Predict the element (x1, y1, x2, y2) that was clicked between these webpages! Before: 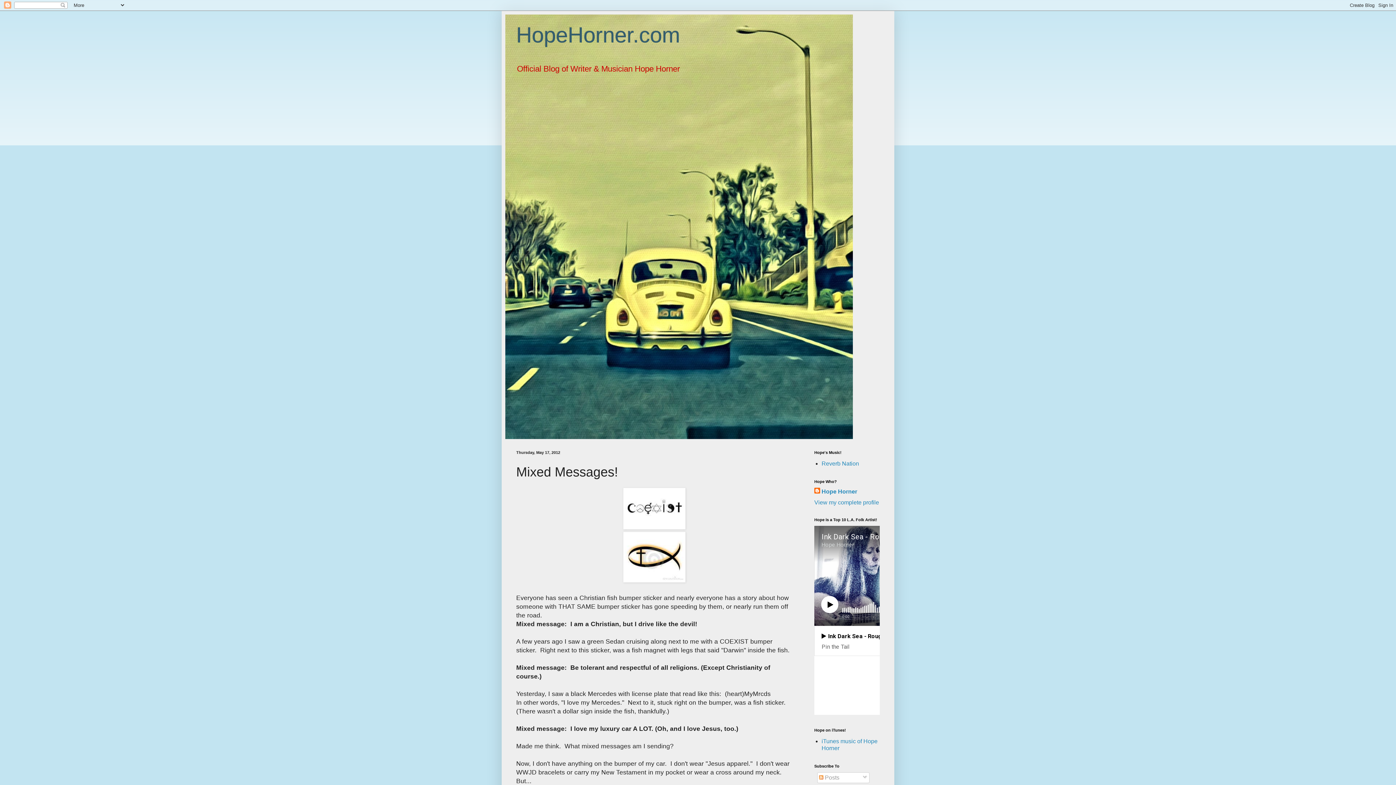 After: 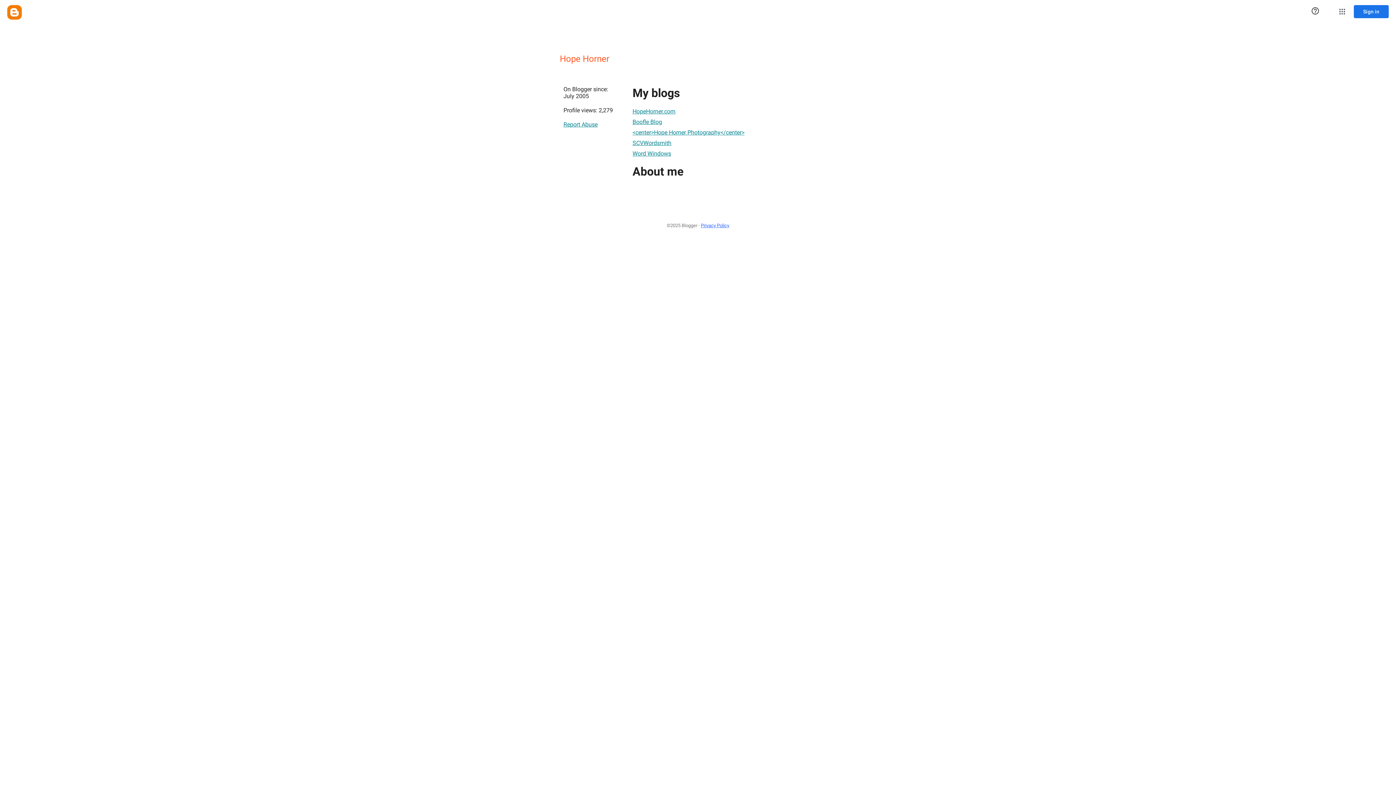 Action: bbox: (814, 499, 879, 505) label: View my complete profile